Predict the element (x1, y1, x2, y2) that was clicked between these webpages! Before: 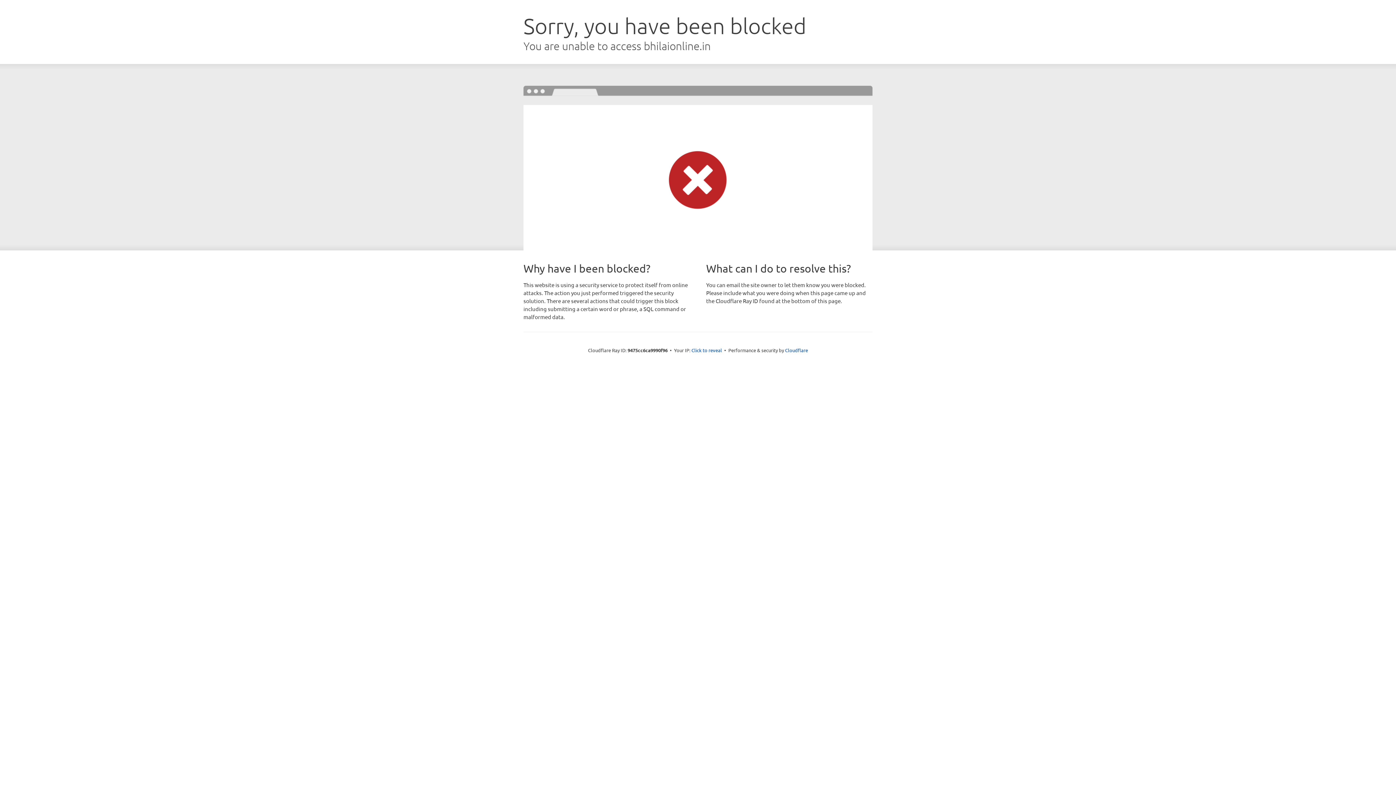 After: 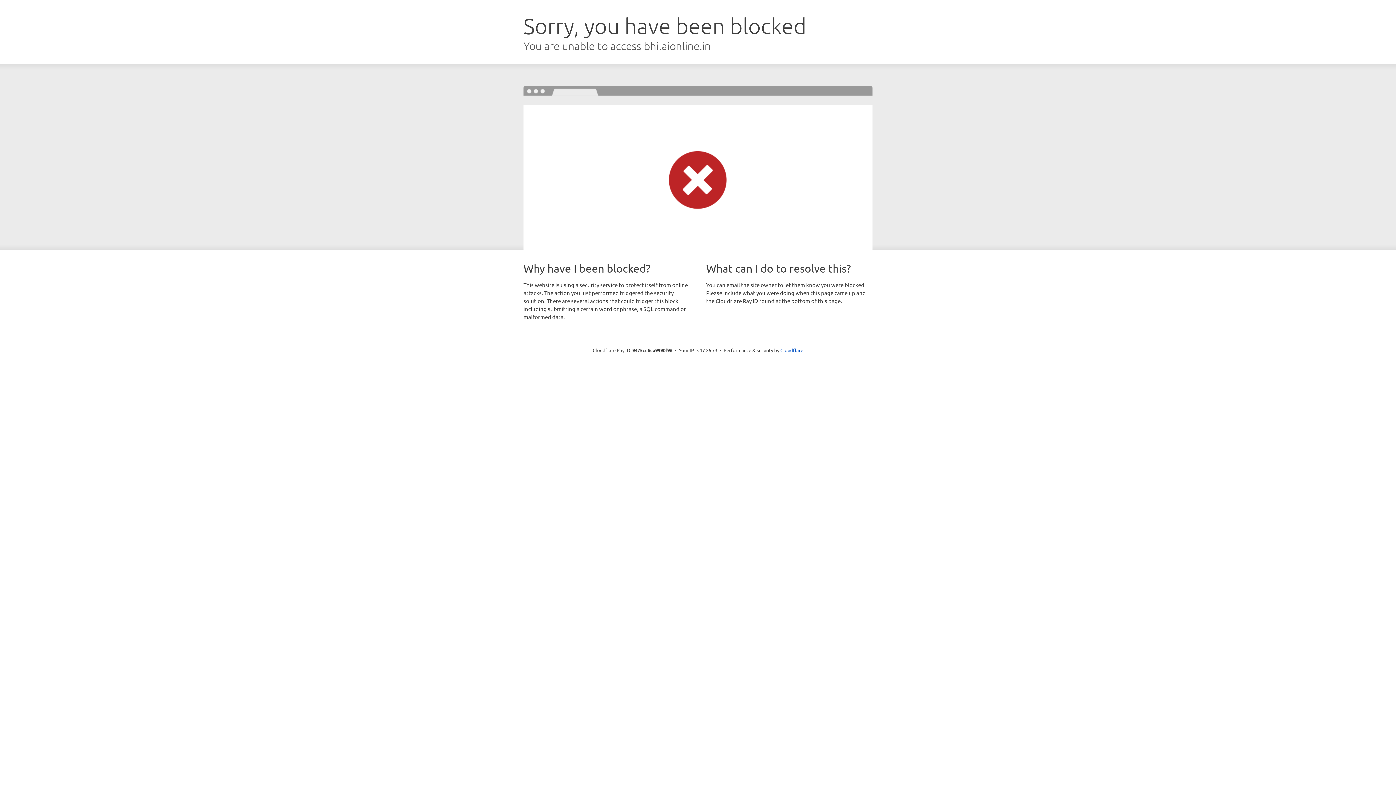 Action: bbox: (691, 346, 722, 353) label: Click to reveal